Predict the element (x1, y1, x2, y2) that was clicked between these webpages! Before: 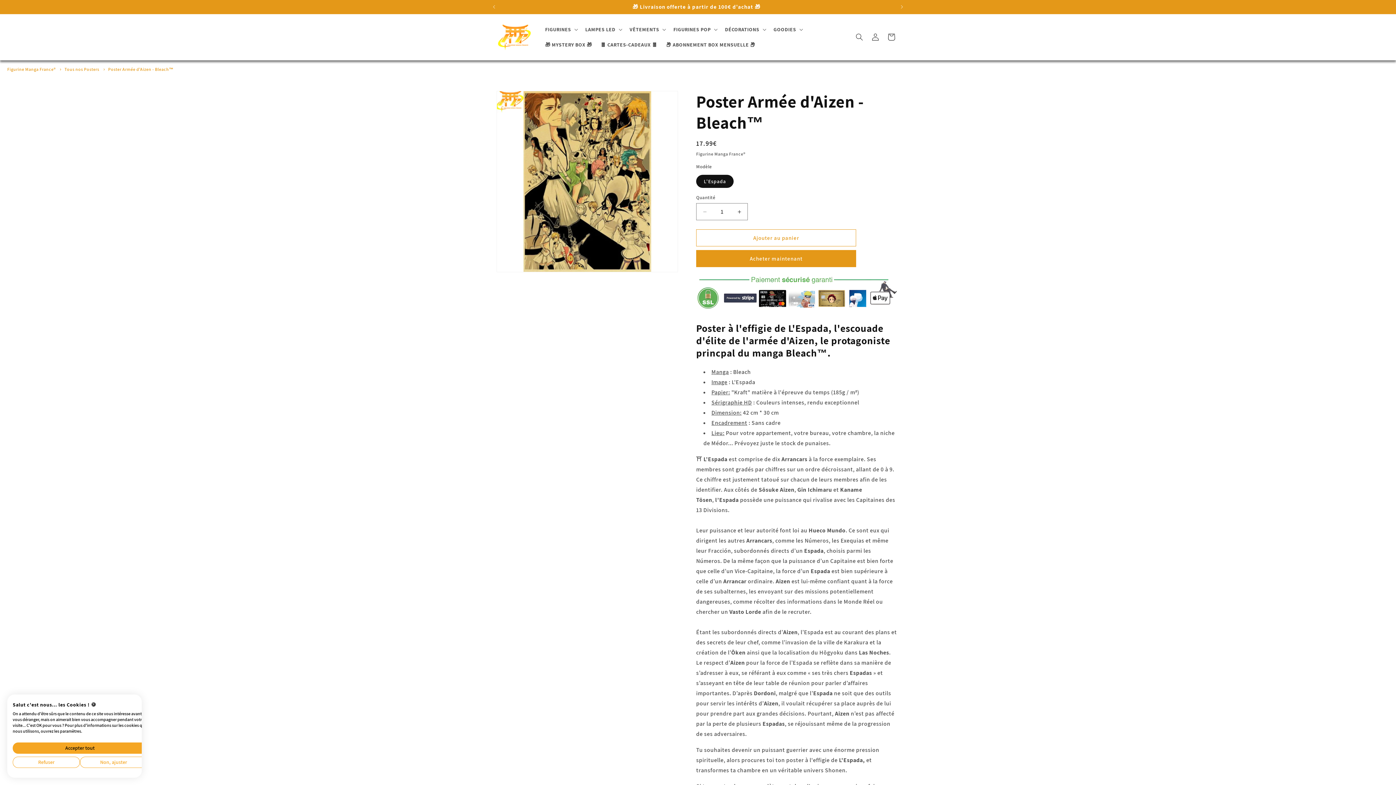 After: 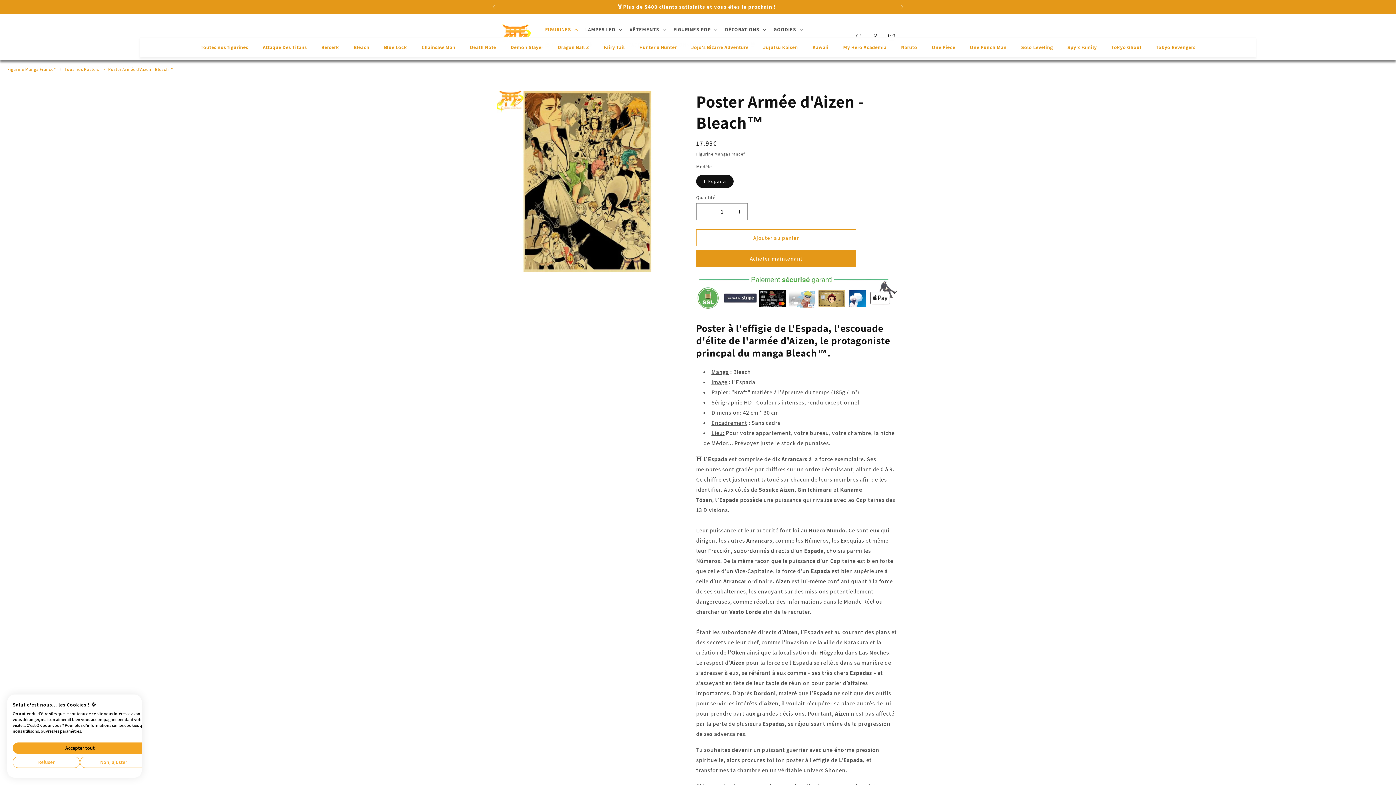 Action: bbox: (540, 21, 581, 37) label: FIGURINES